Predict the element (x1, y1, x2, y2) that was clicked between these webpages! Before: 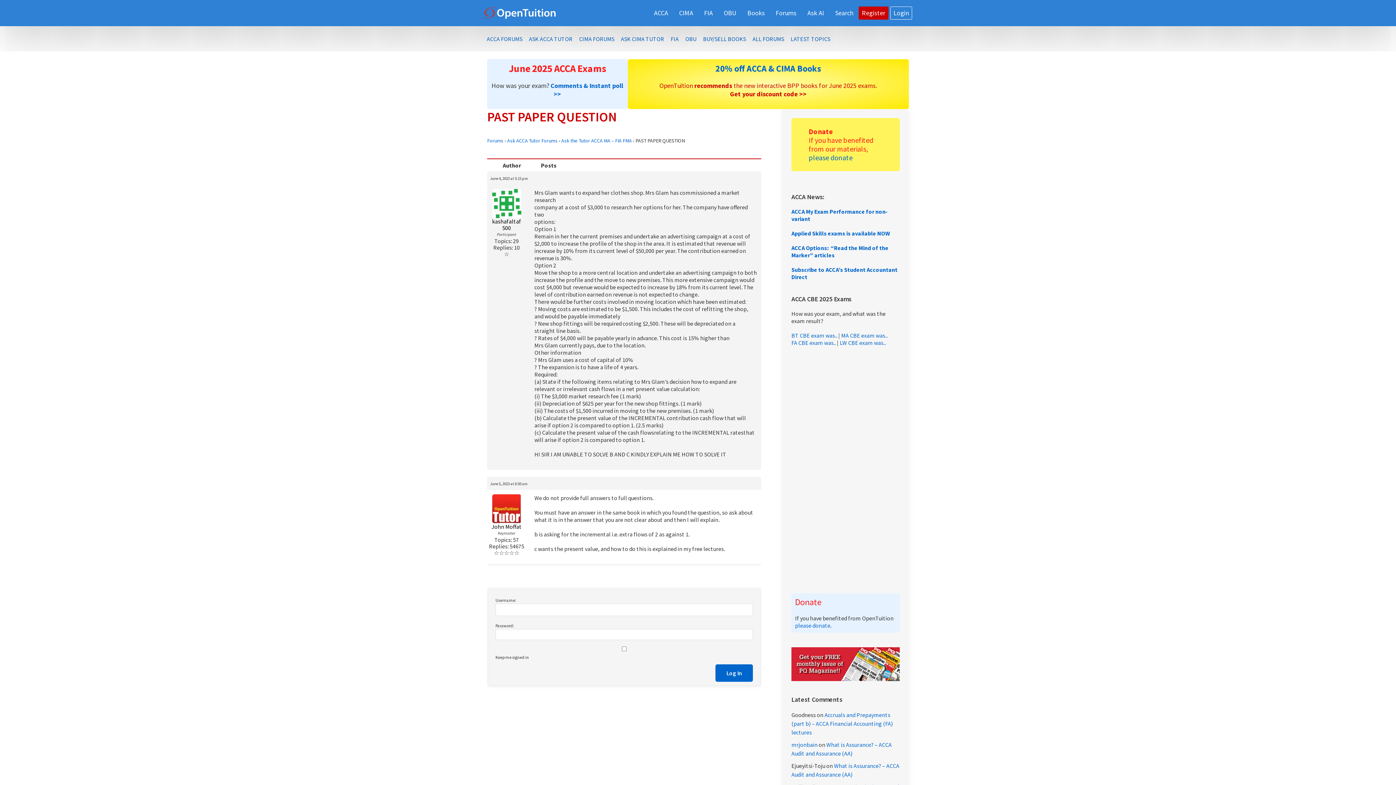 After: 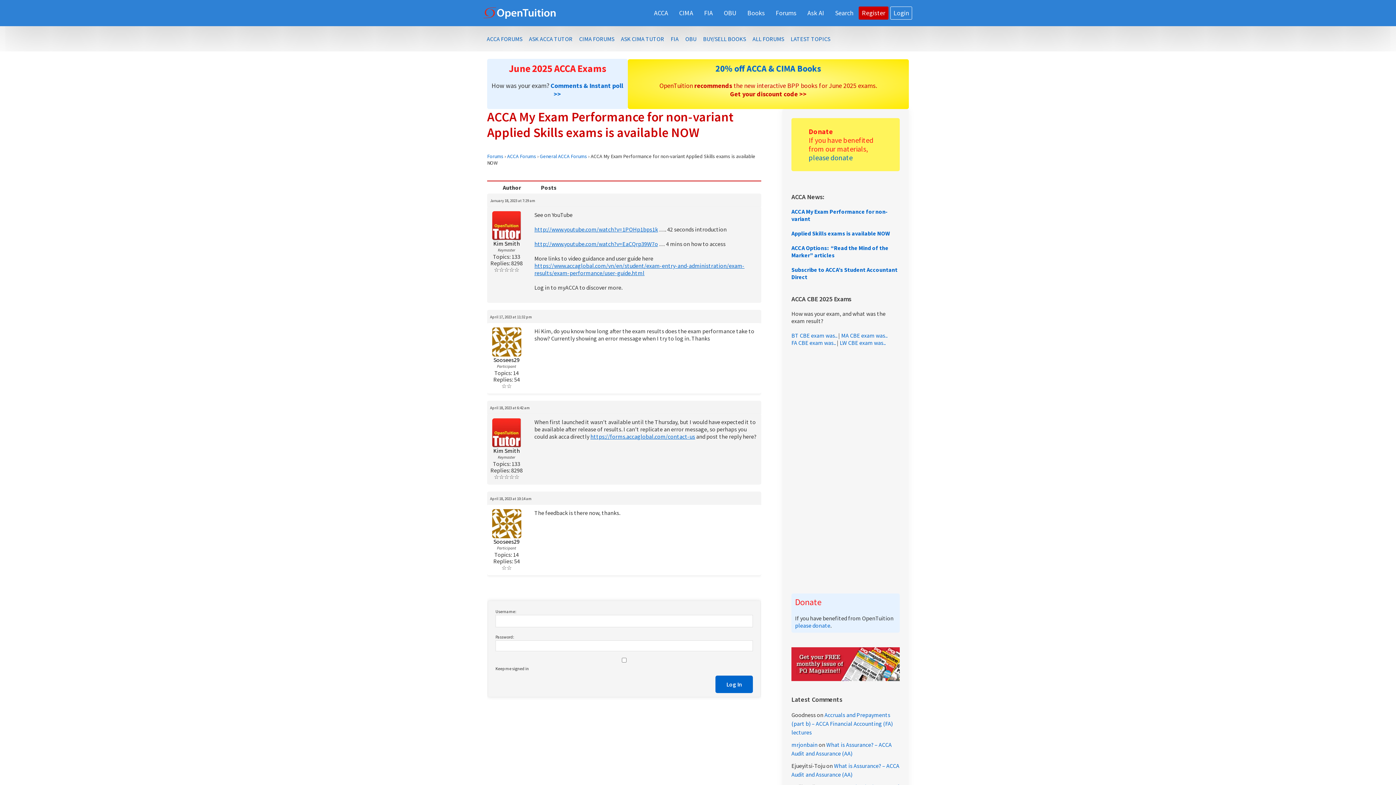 Action: label: Applied Skills exams is available NOW bbox: (791, 229, 890, 237)